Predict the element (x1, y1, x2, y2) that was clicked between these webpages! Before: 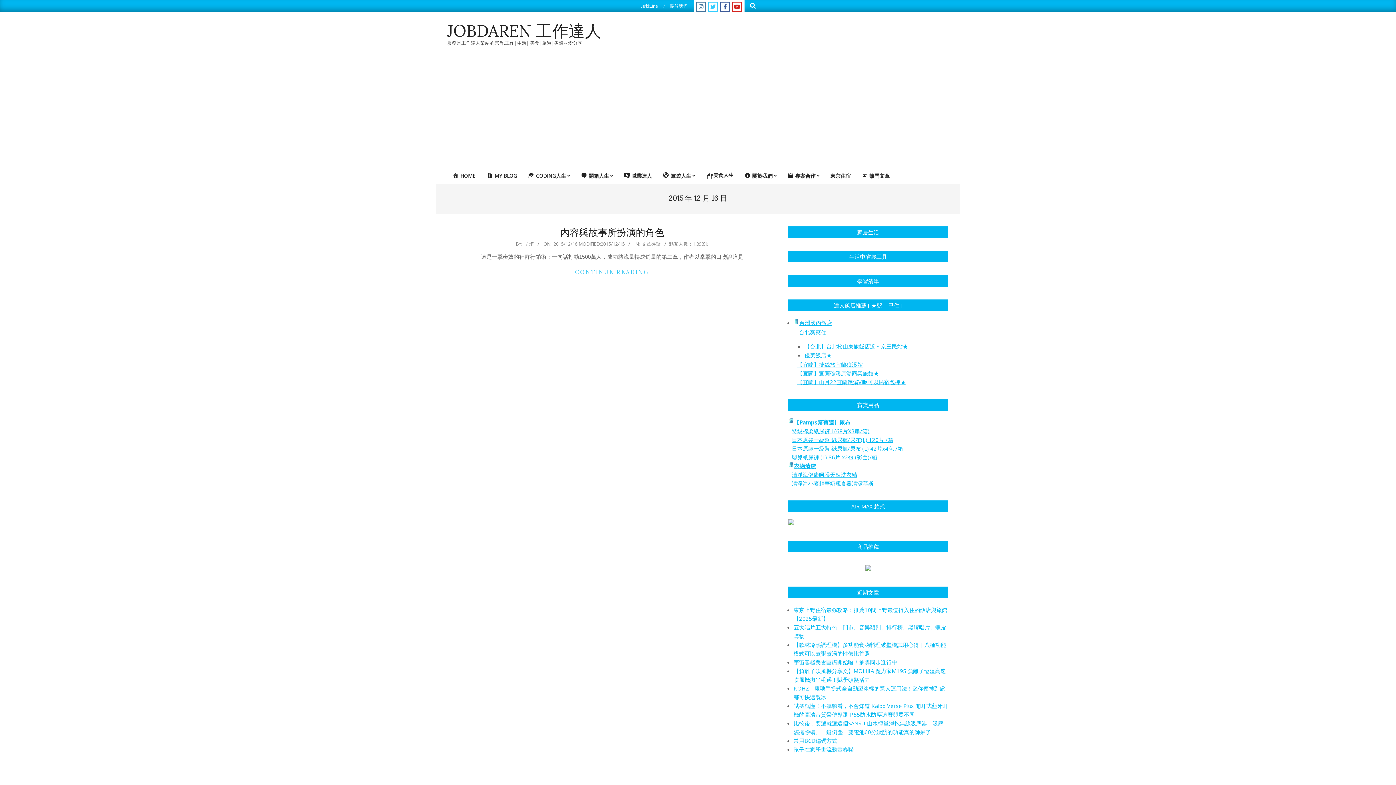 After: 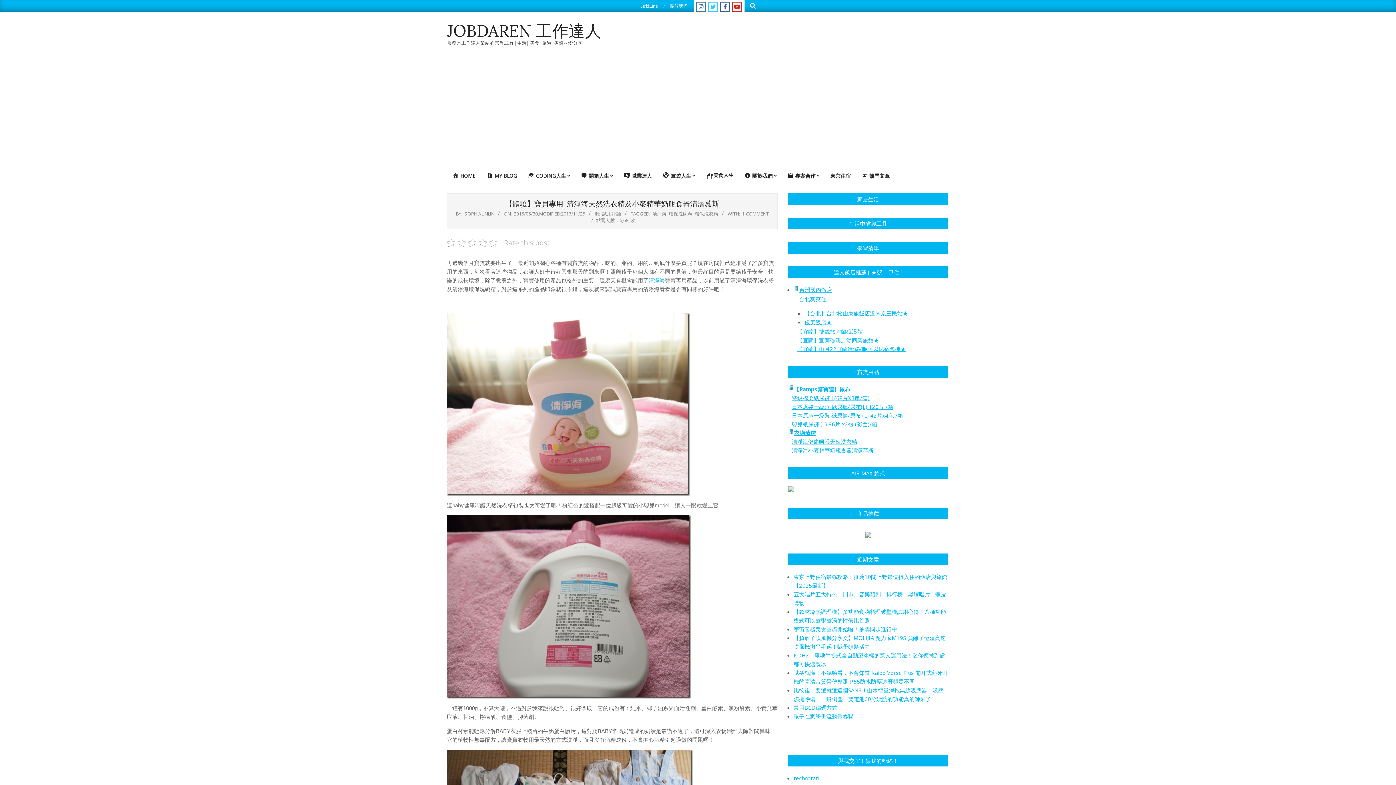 Action: bbox: (792, 471, 857, 478) label: 清淨海健康呵護天然洗衣精